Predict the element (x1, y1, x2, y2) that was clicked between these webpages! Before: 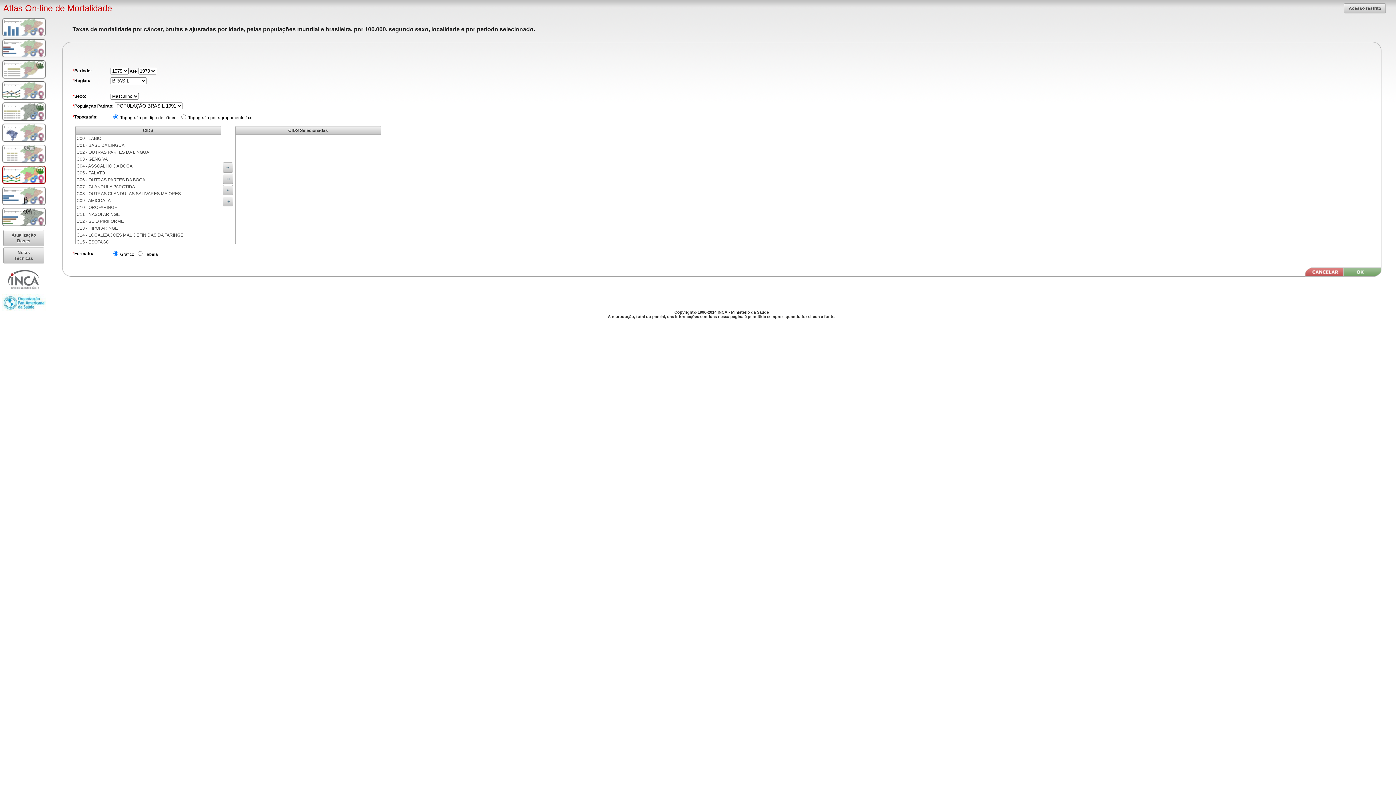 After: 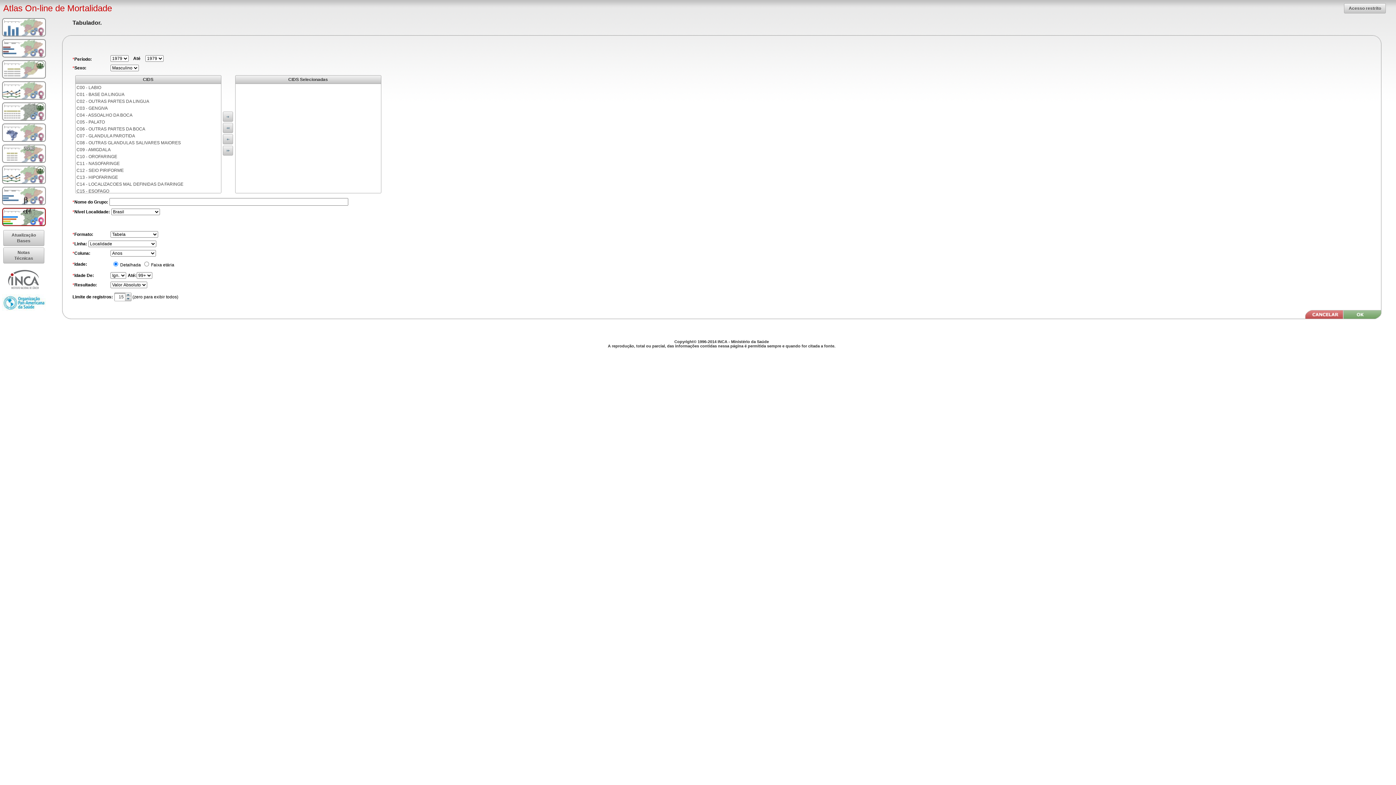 Action: bbox: (2, 208, 45, 226)